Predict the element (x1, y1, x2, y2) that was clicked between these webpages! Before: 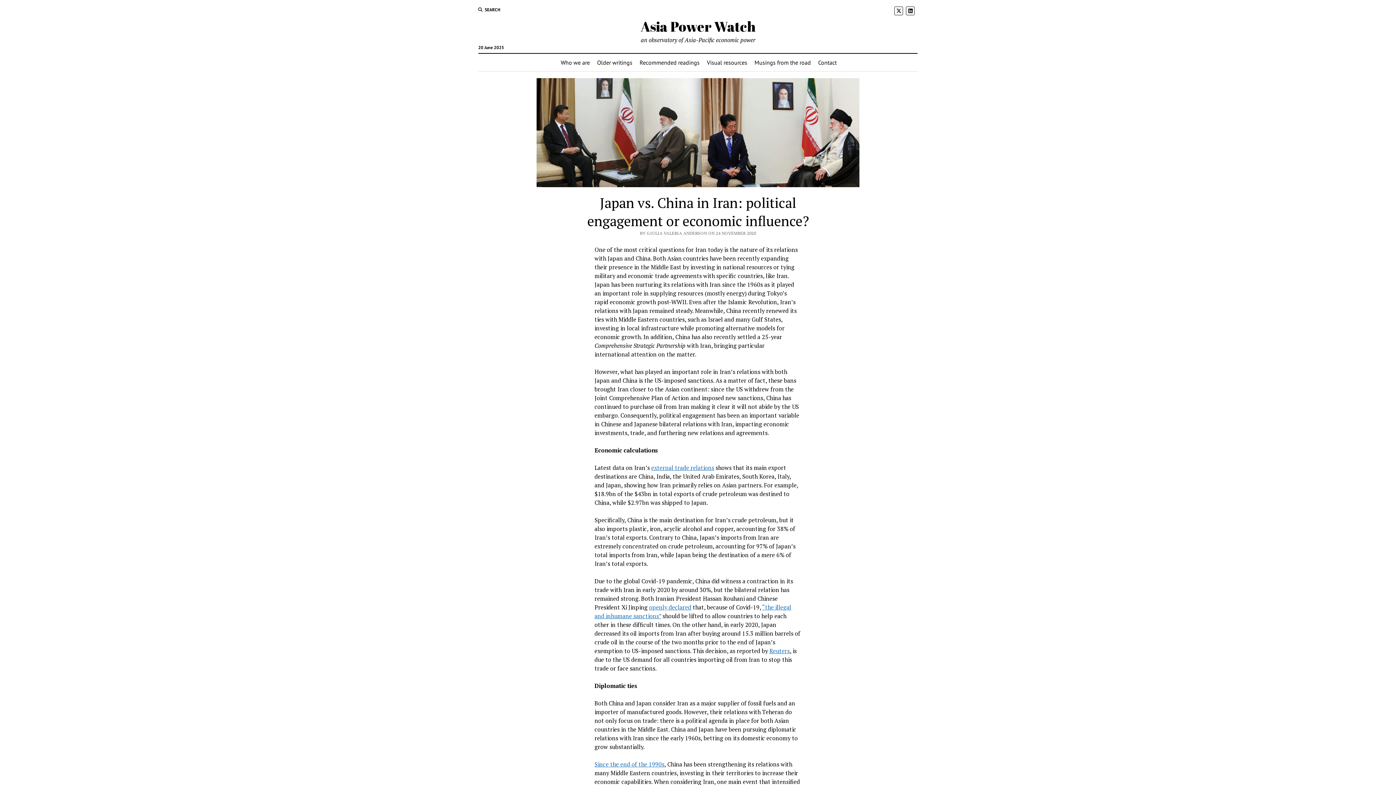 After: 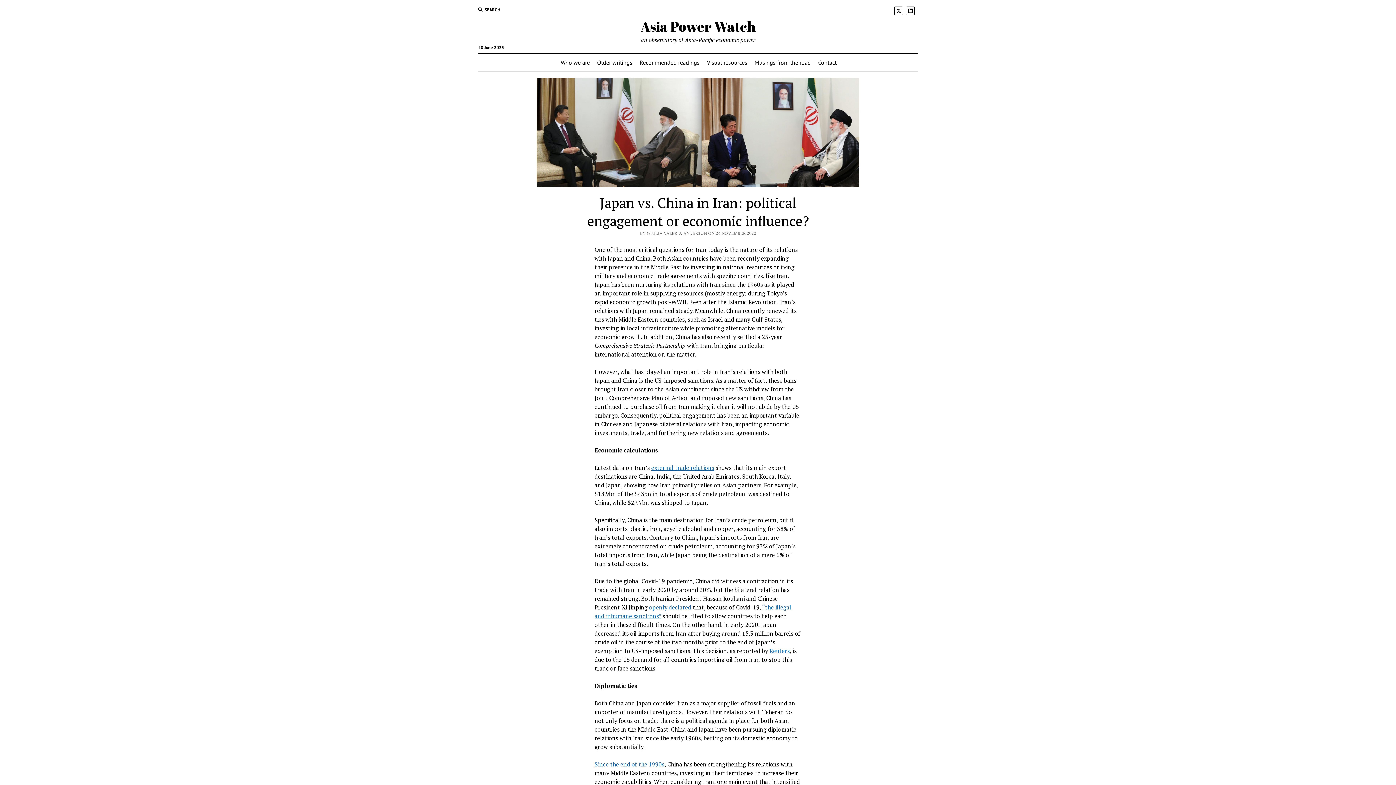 Action: bbox: (769, 647, 790, 655) label: Reuters